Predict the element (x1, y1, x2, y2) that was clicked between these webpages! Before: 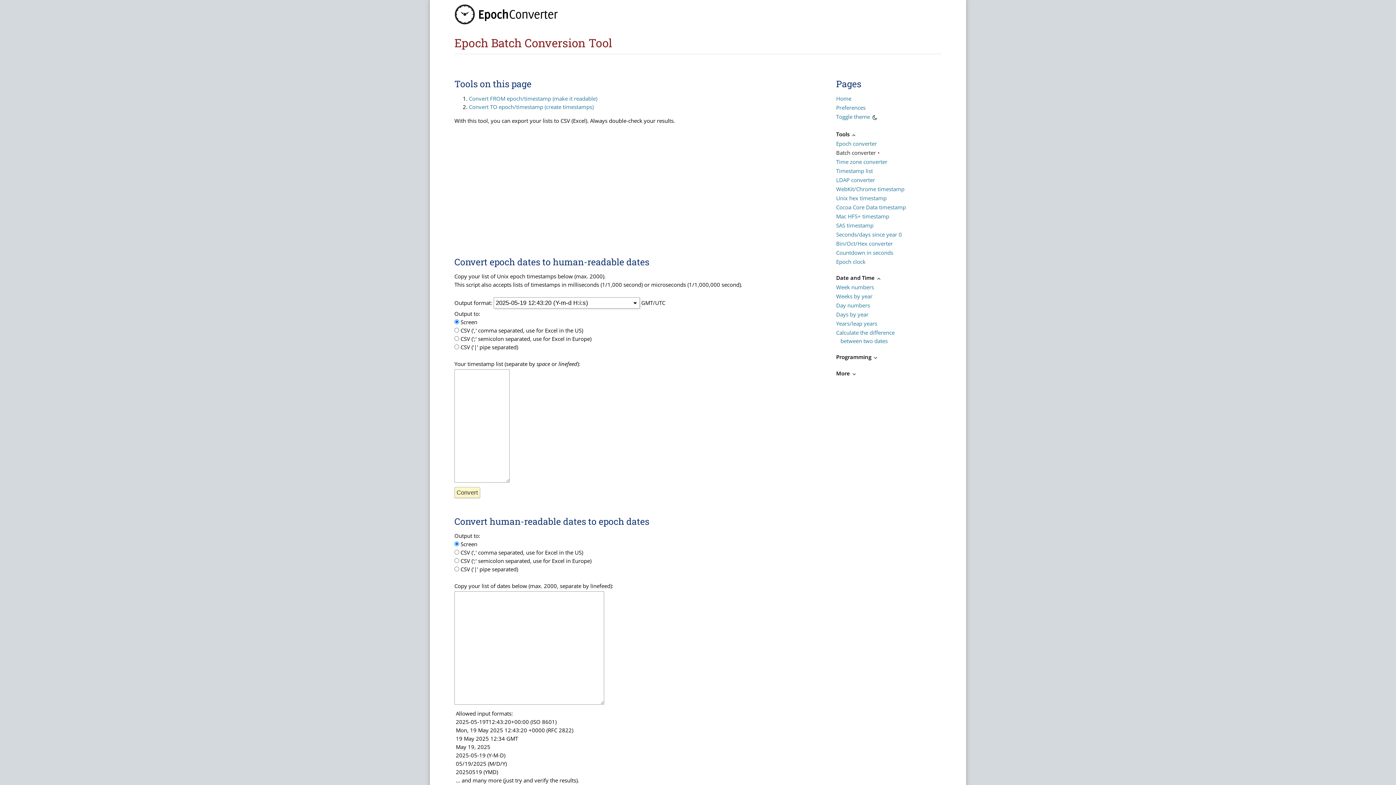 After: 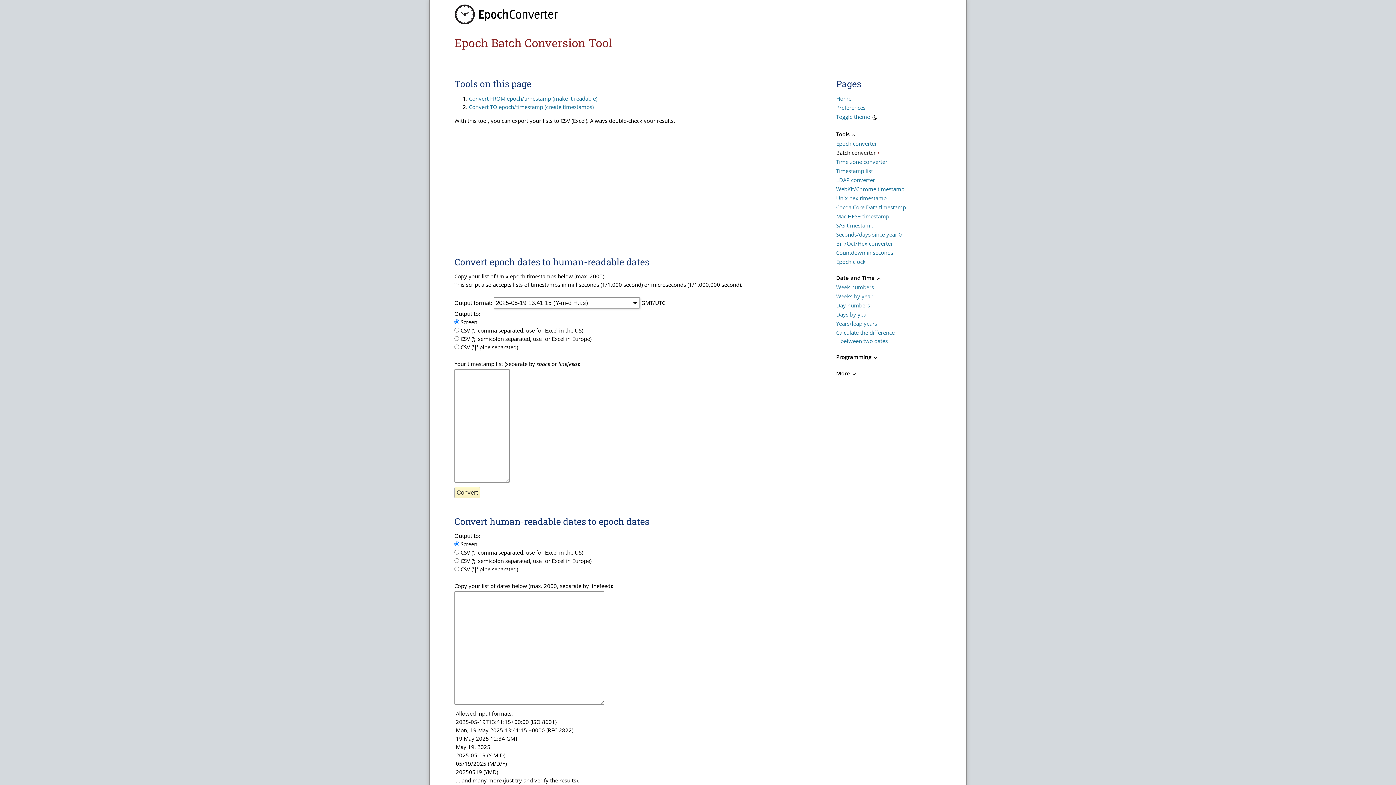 Action: label: Convert bbox: (454, 487, 480, 498)